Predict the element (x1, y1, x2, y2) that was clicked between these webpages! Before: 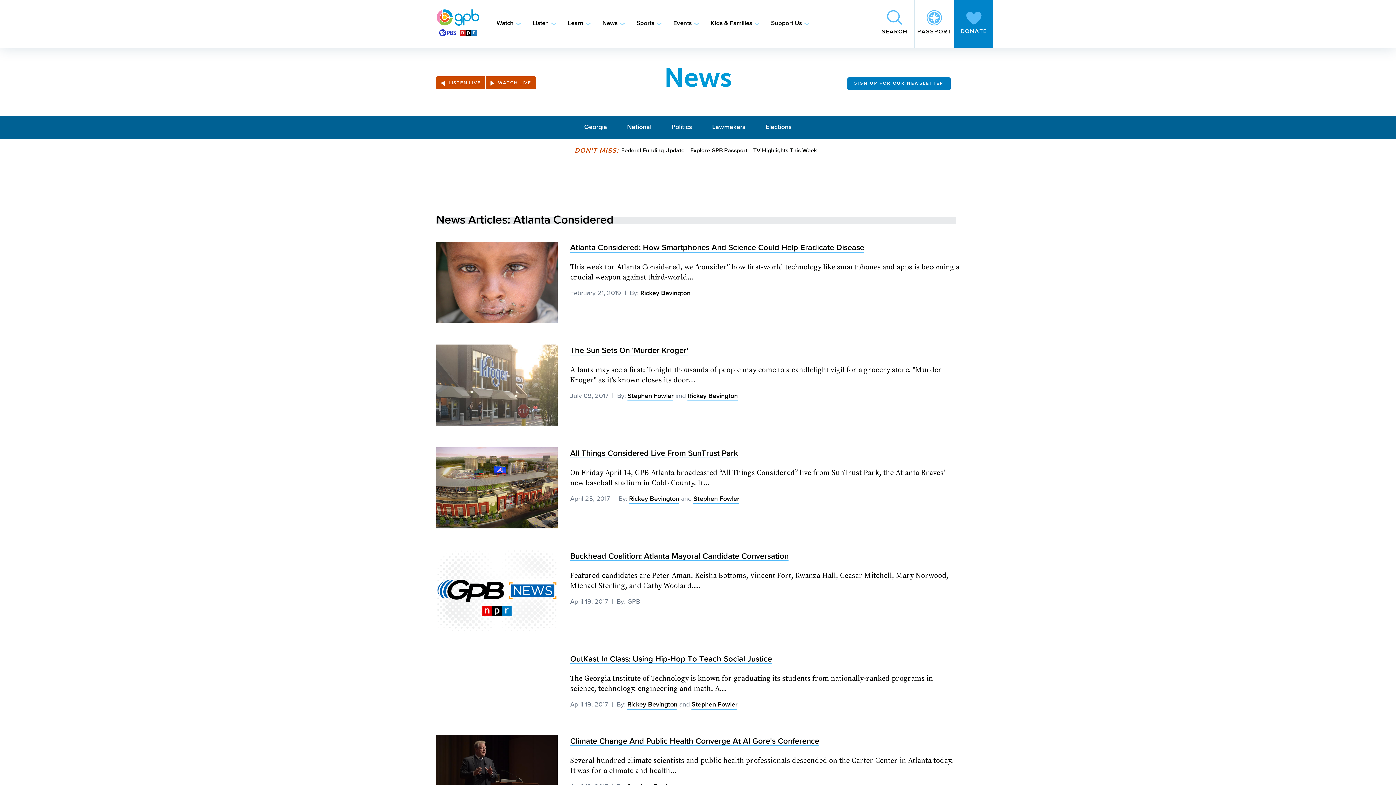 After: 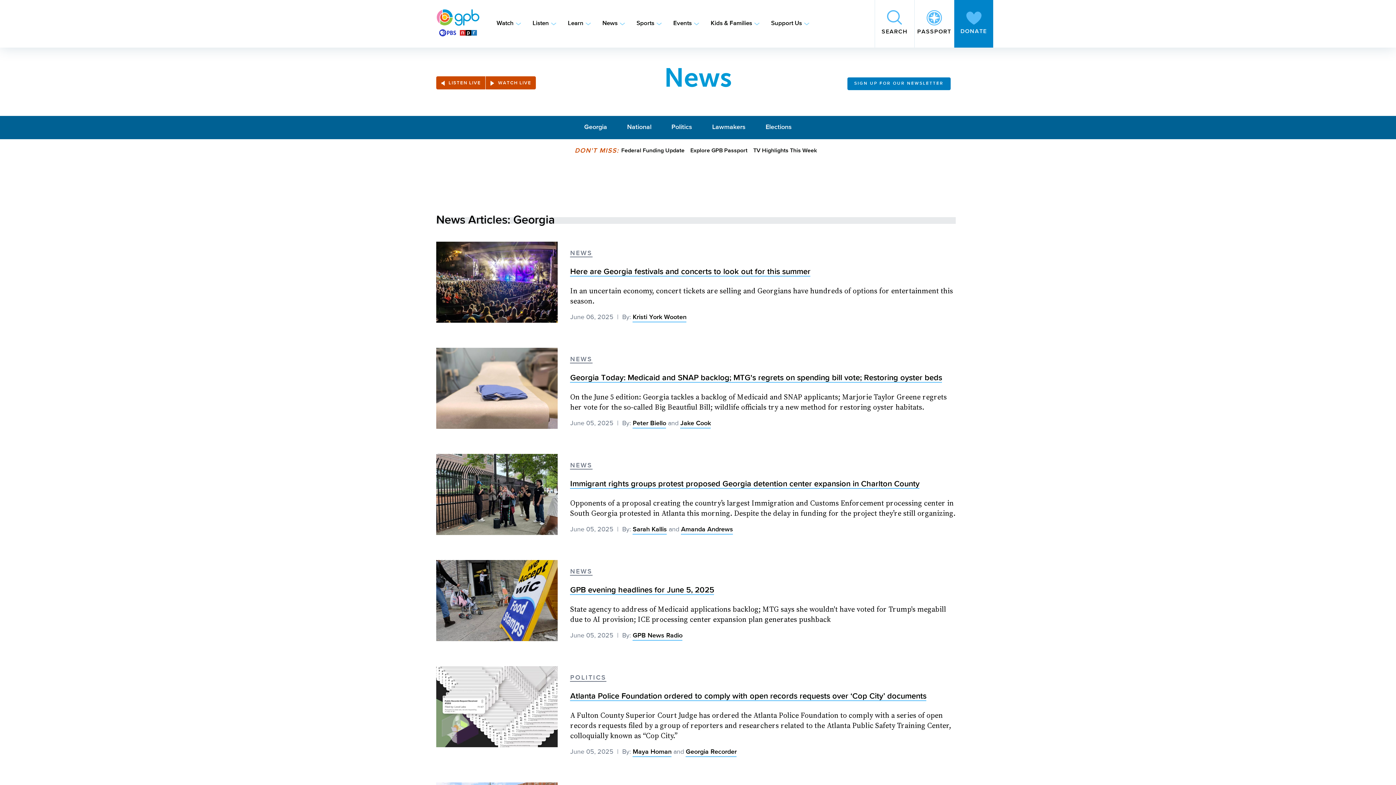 Action: bbox: (584, 123, 607, 132) label: Georgia